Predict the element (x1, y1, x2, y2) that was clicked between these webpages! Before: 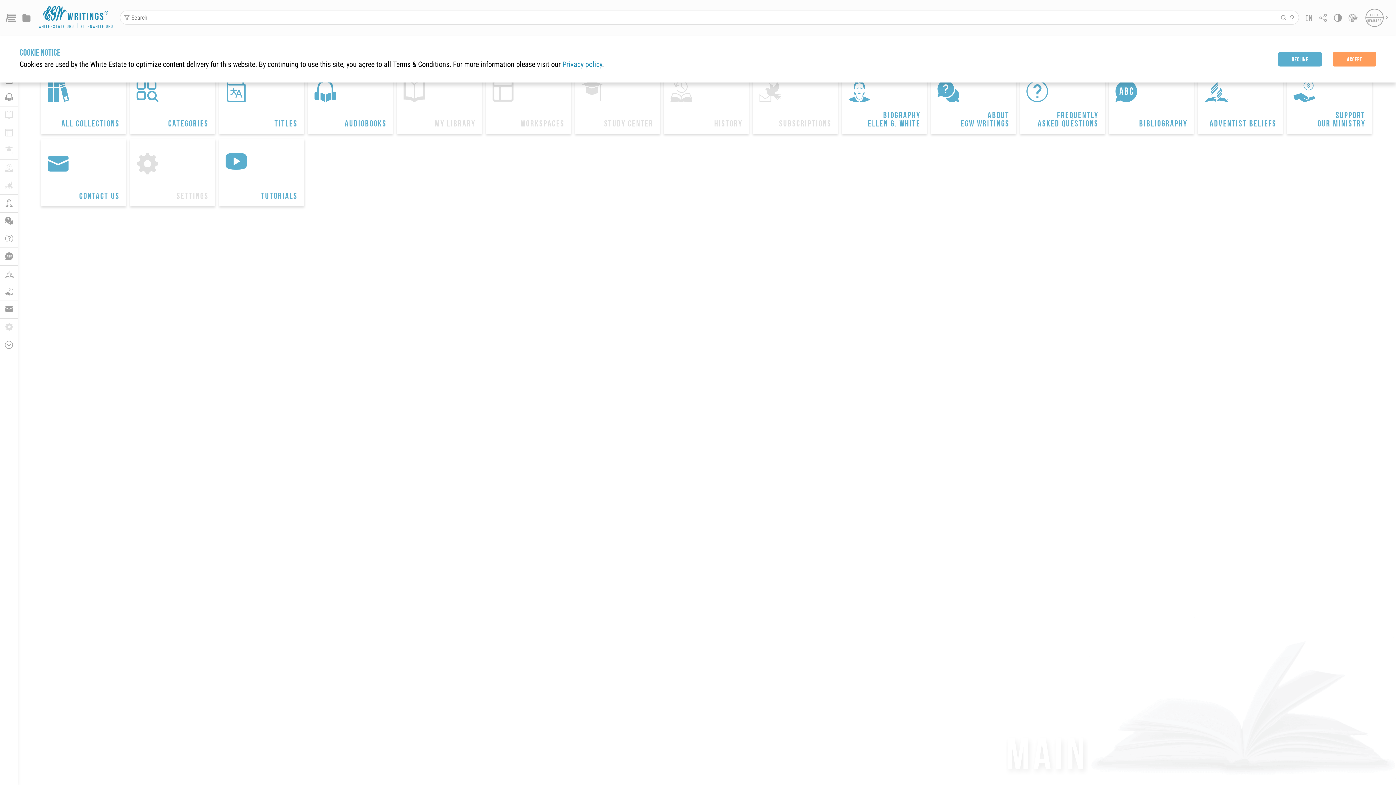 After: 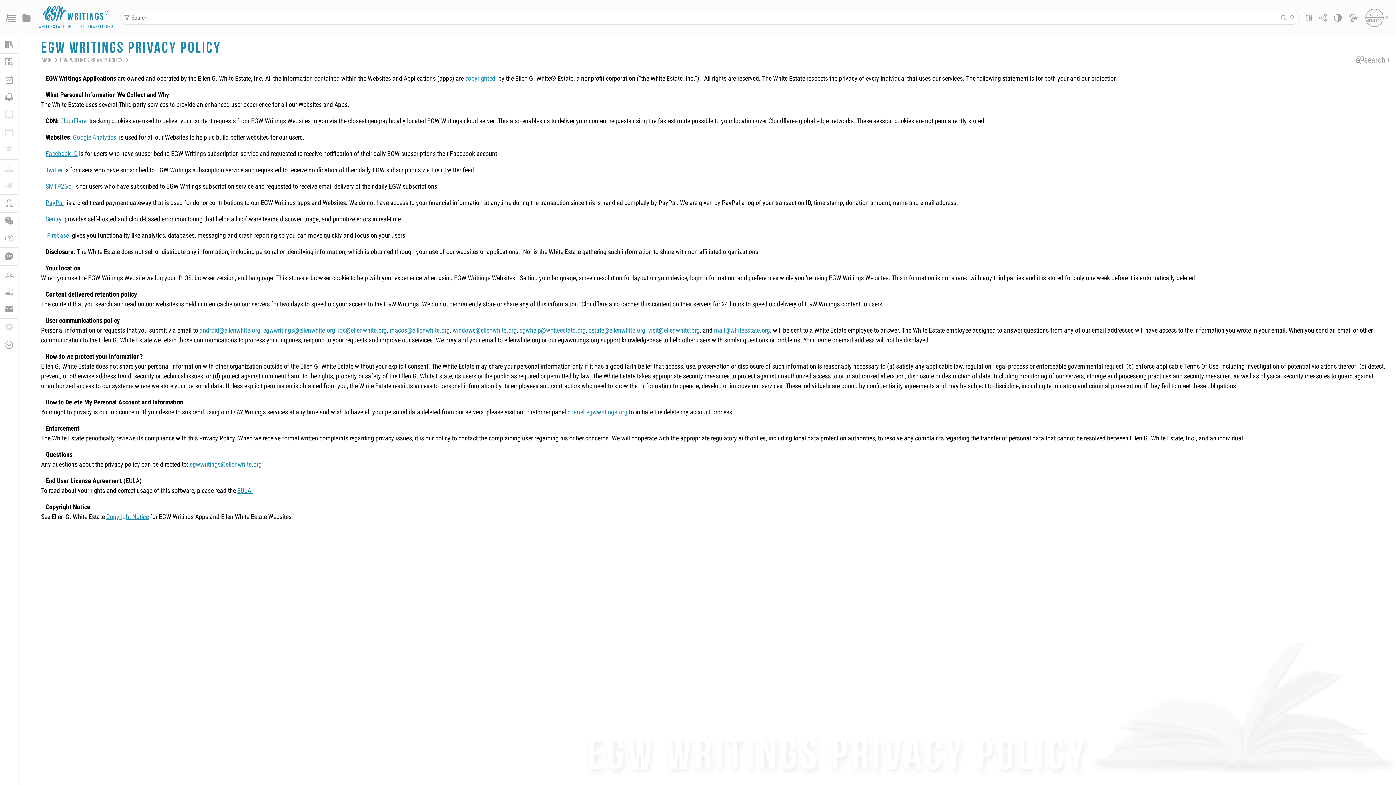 Action: bbox: (562, 60, 602, 68) label: Privacy policy